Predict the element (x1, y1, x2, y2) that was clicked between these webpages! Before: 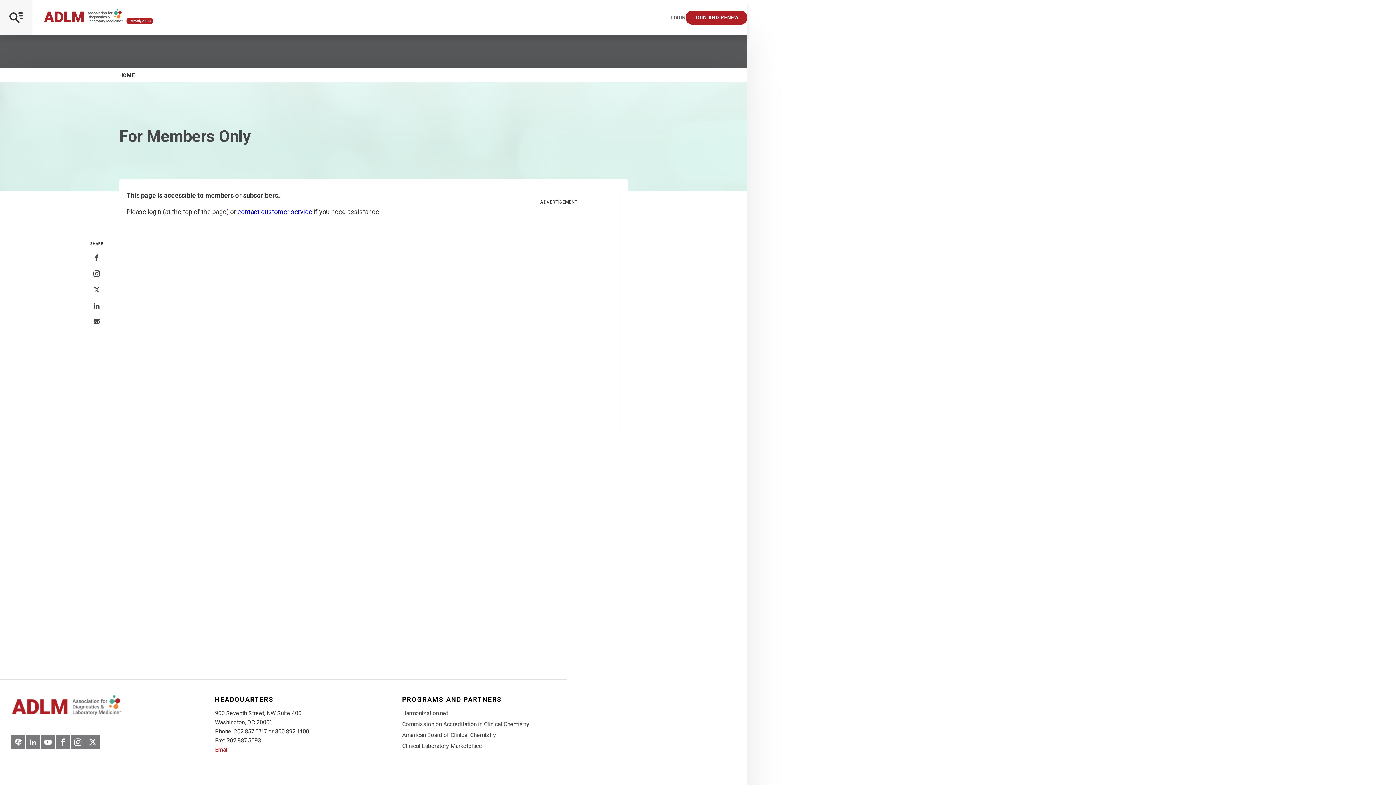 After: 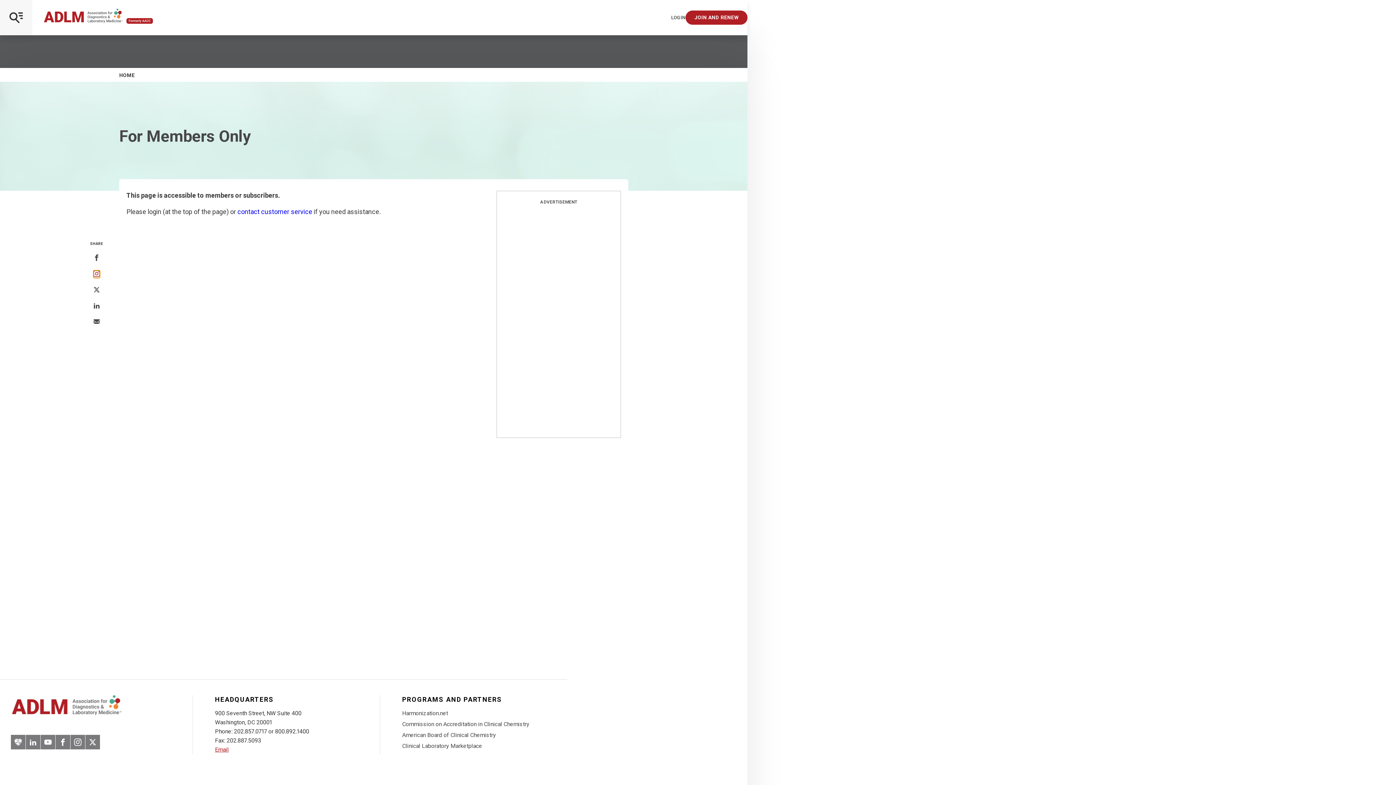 Action: label: Share On Instagram bbox: (93, 270, 100, 277)